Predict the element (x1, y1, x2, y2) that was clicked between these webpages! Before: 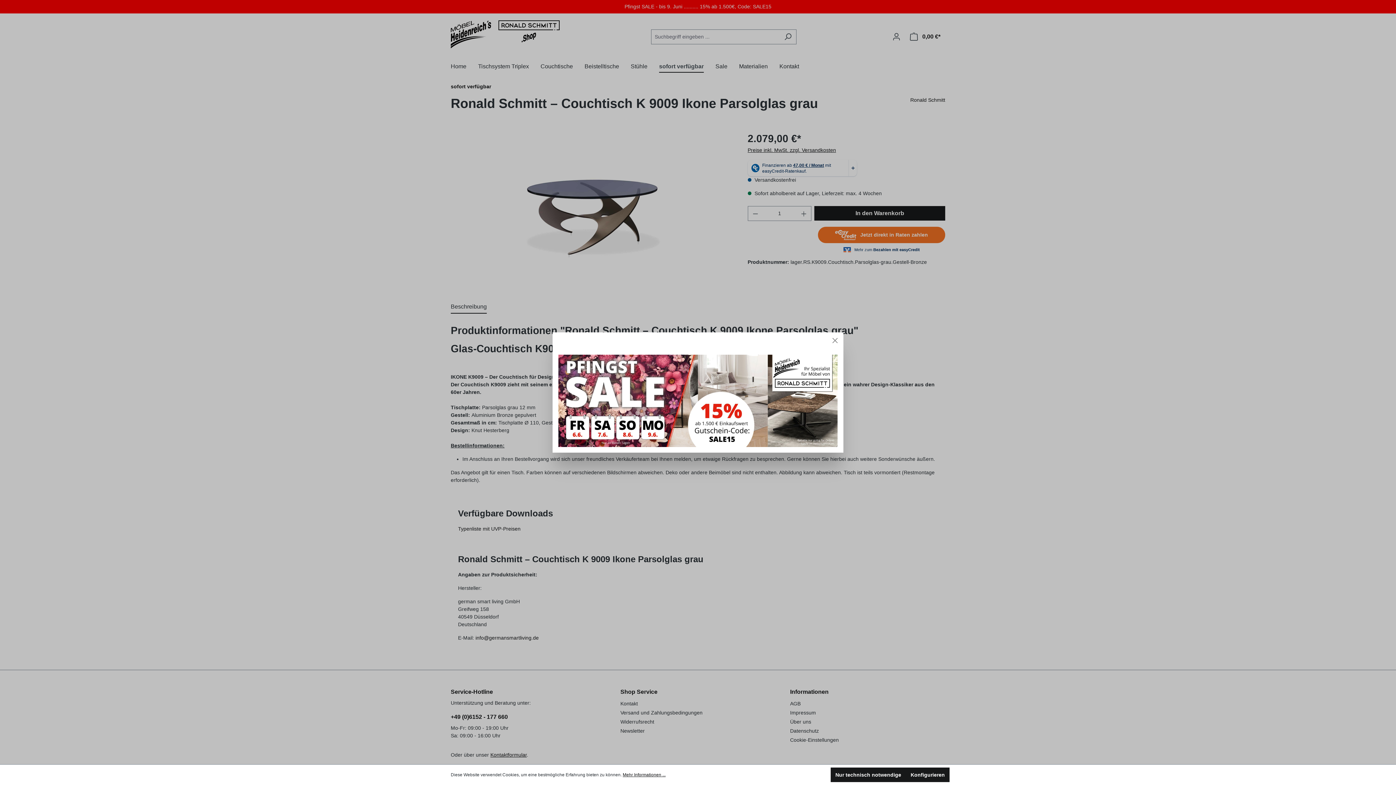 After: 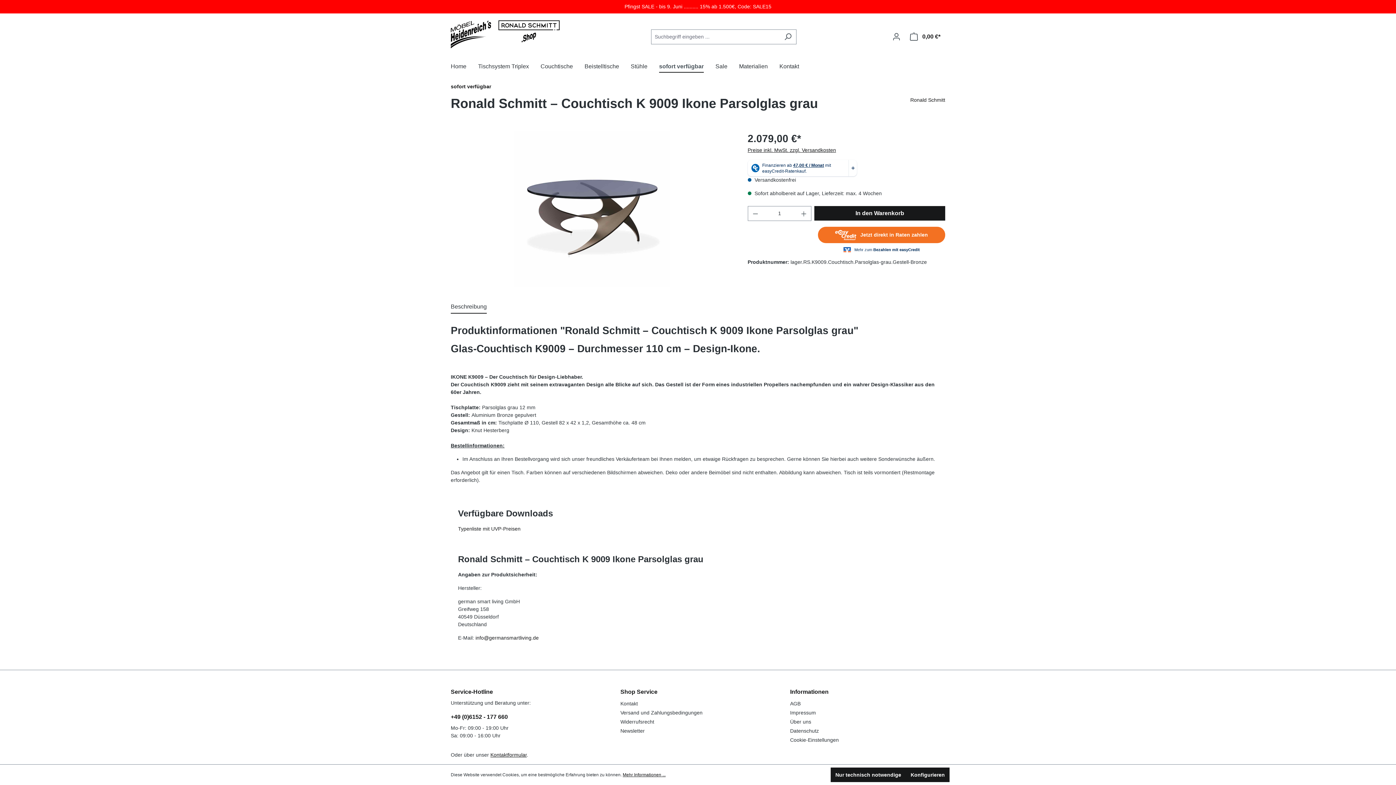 Action: label: Close bbox: (829, 335, 840, 346)